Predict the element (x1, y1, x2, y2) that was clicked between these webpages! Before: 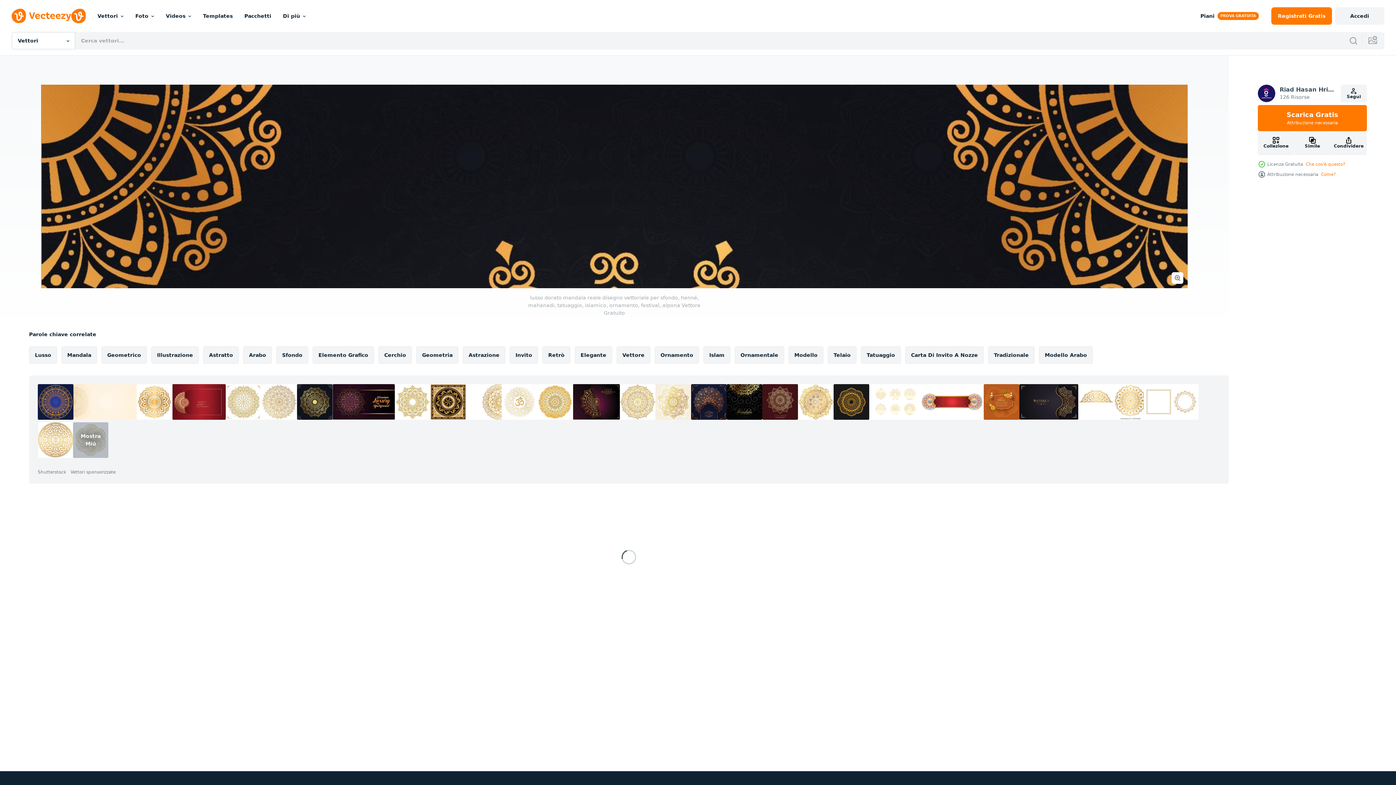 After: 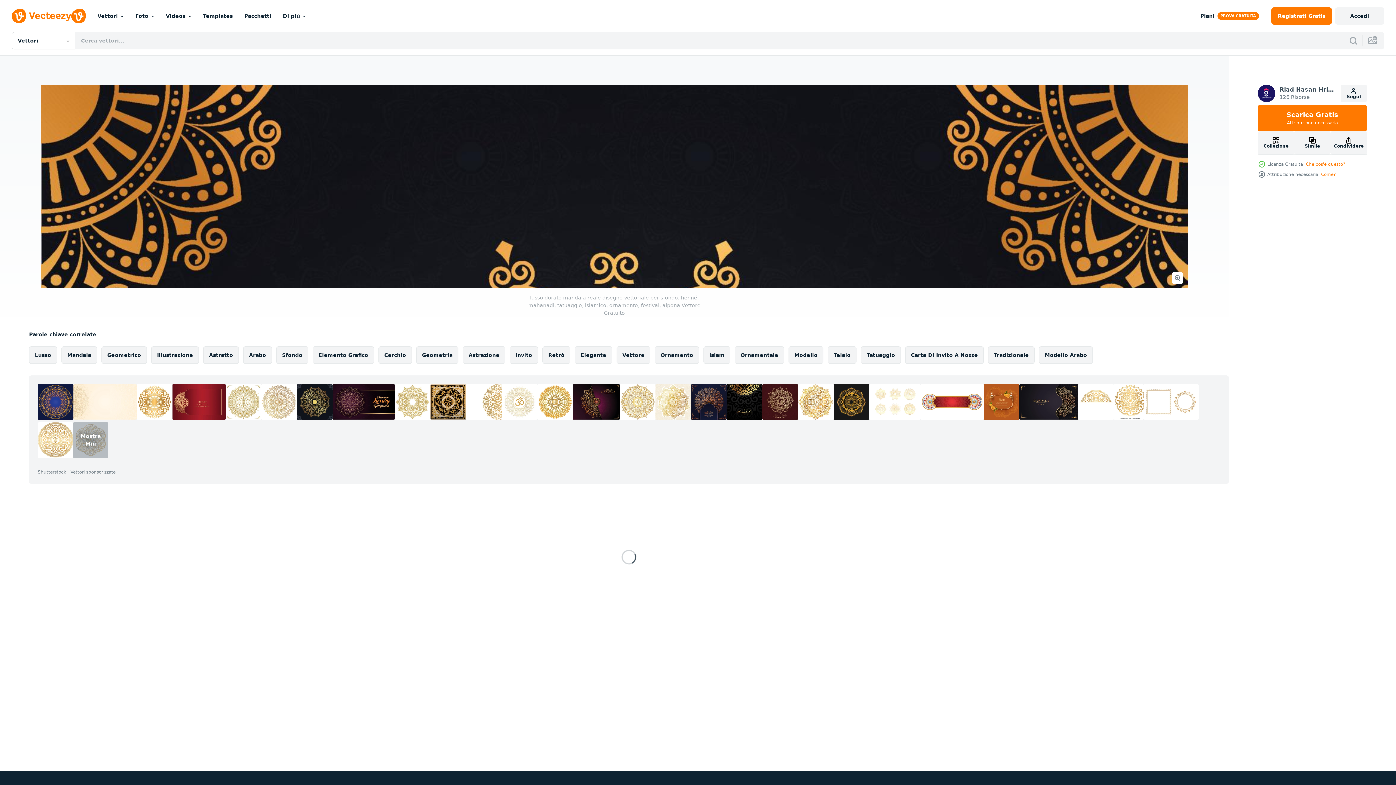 Action: bbox: (430, 384, 466, 420)